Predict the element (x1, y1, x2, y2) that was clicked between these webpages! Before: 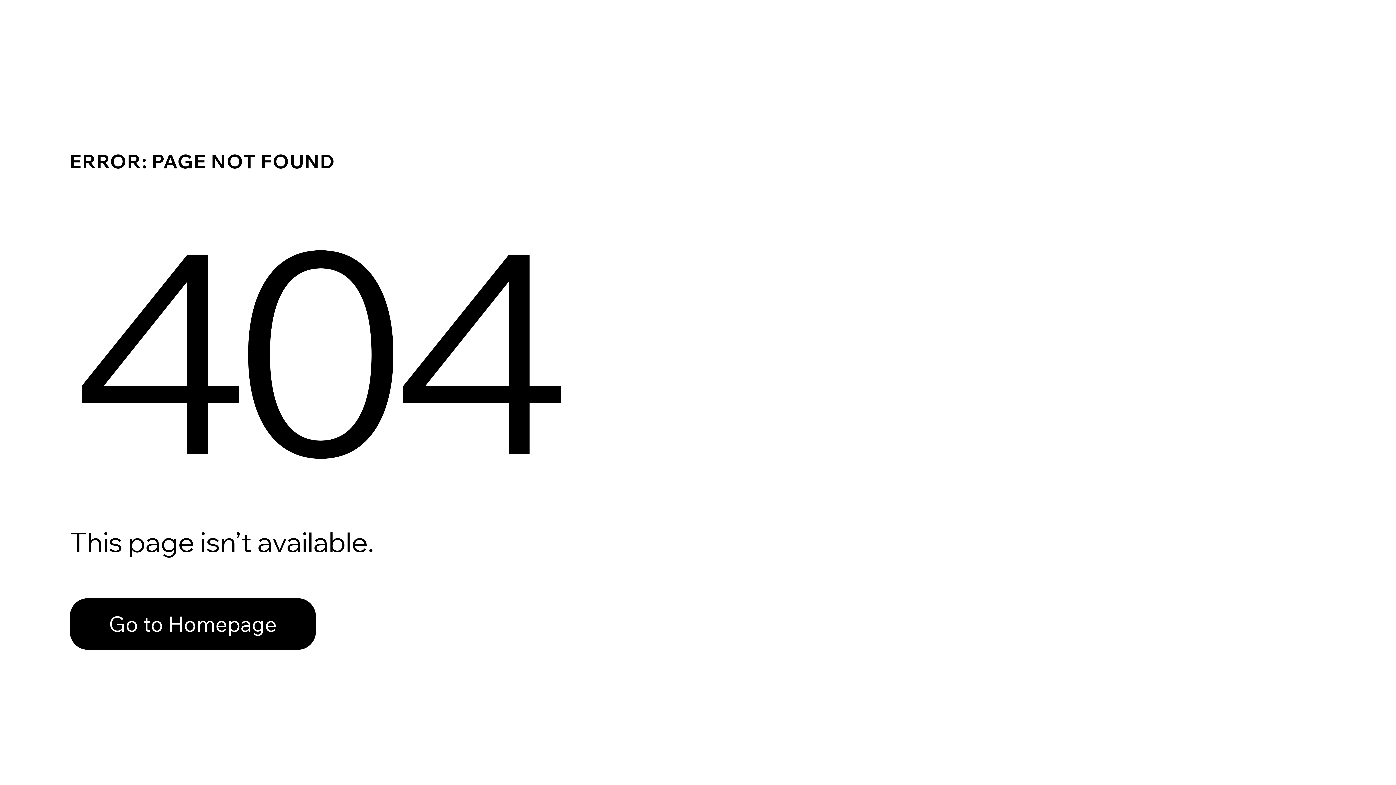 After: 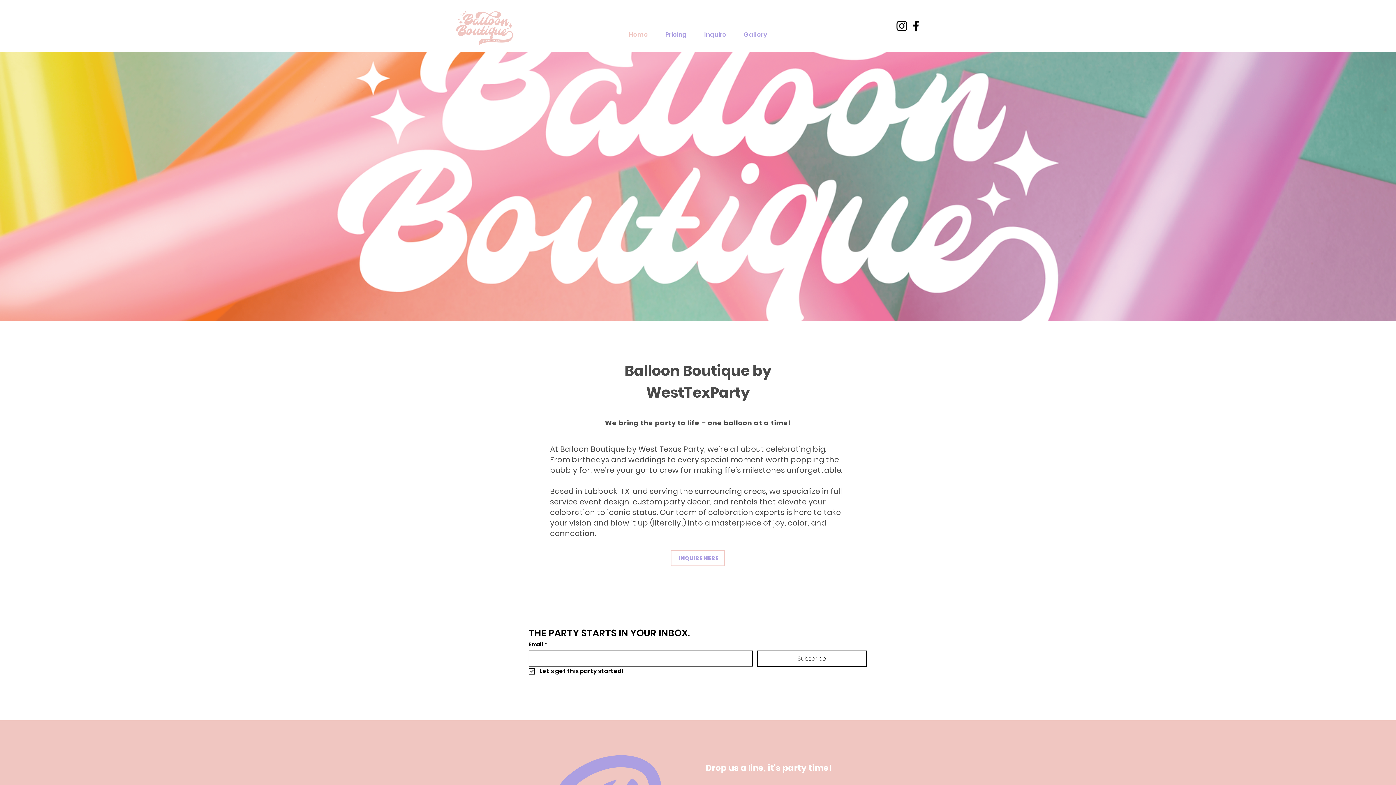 Action: bbox: (69, 582, 768, 659) label: Go to Homepage